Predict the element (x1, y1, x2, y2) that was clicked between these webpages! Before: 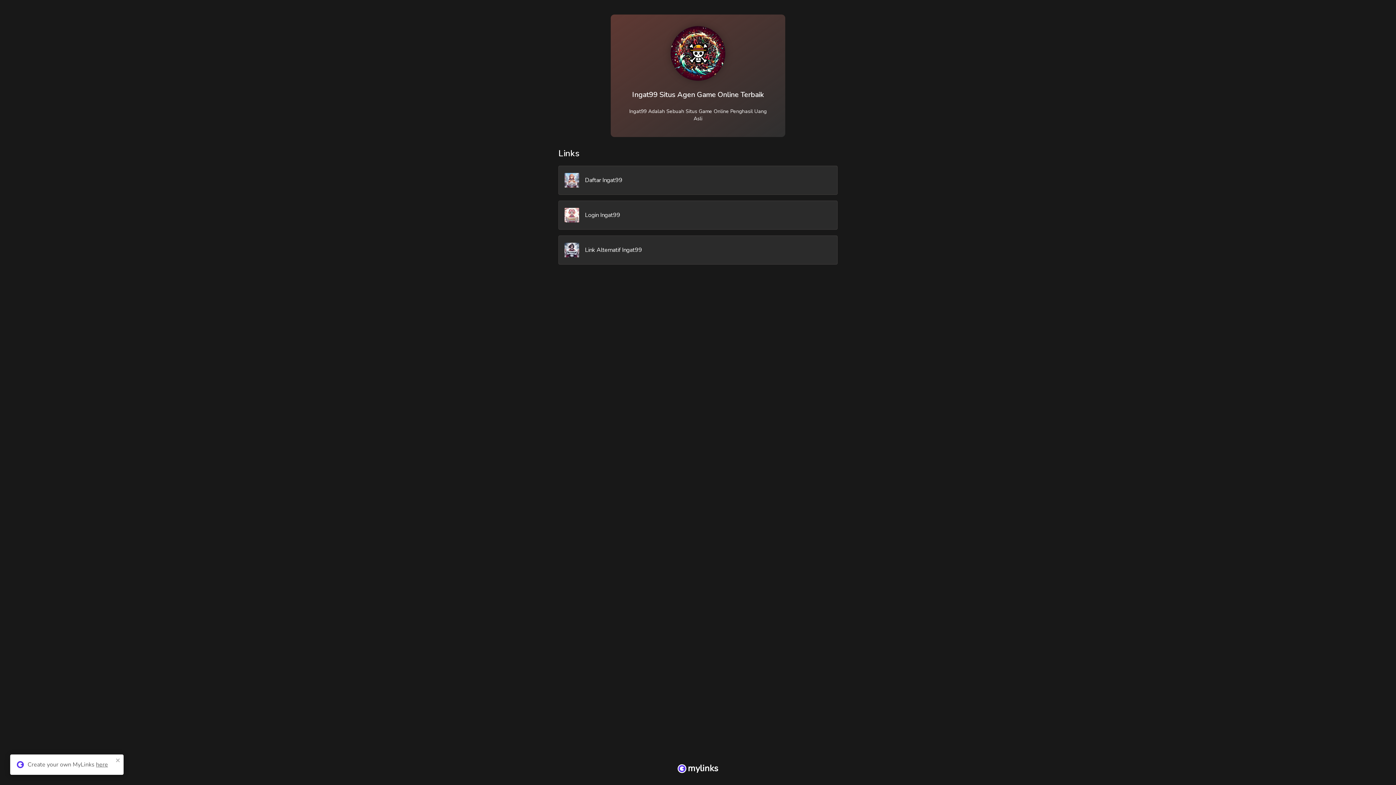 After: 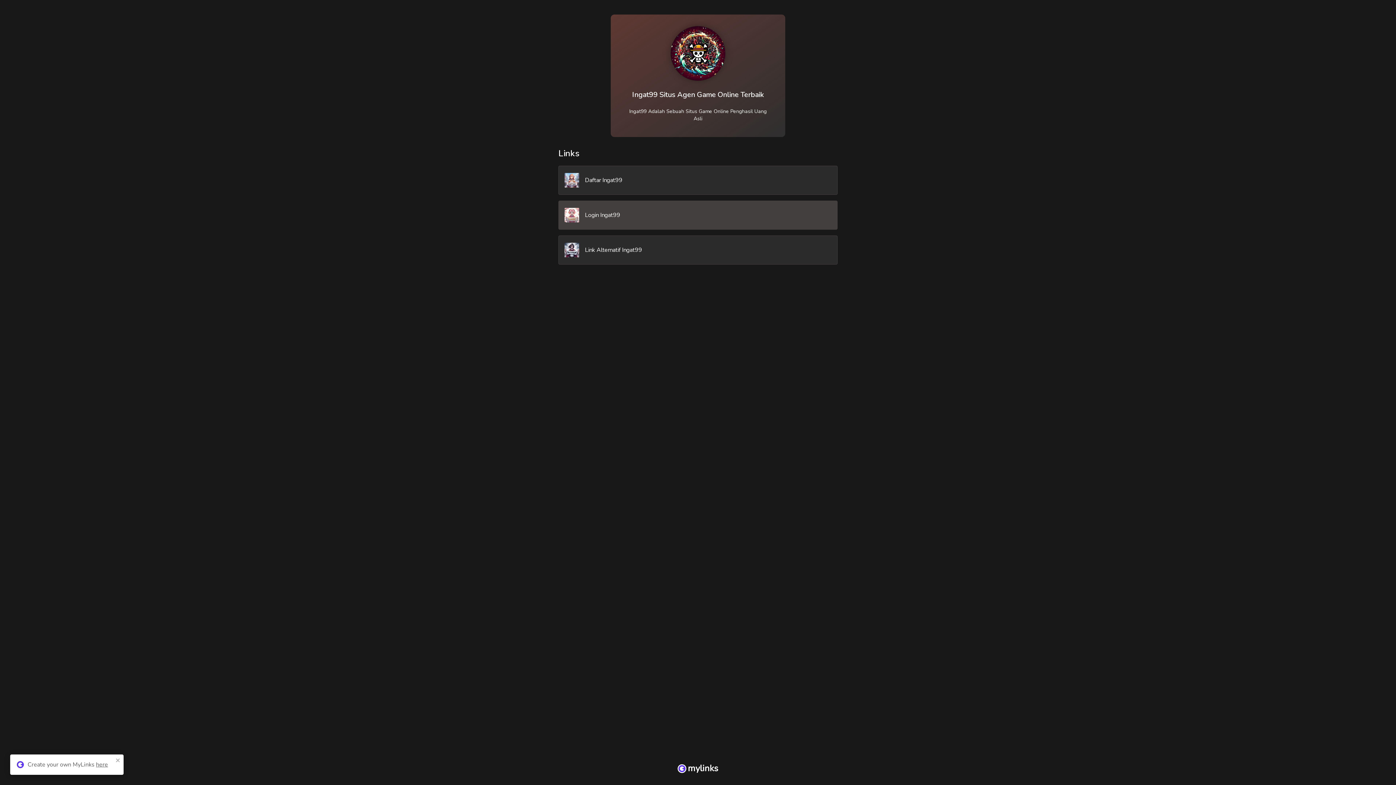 Action: label: Login Ingat99 bbox: (558, 200, 837, 229)